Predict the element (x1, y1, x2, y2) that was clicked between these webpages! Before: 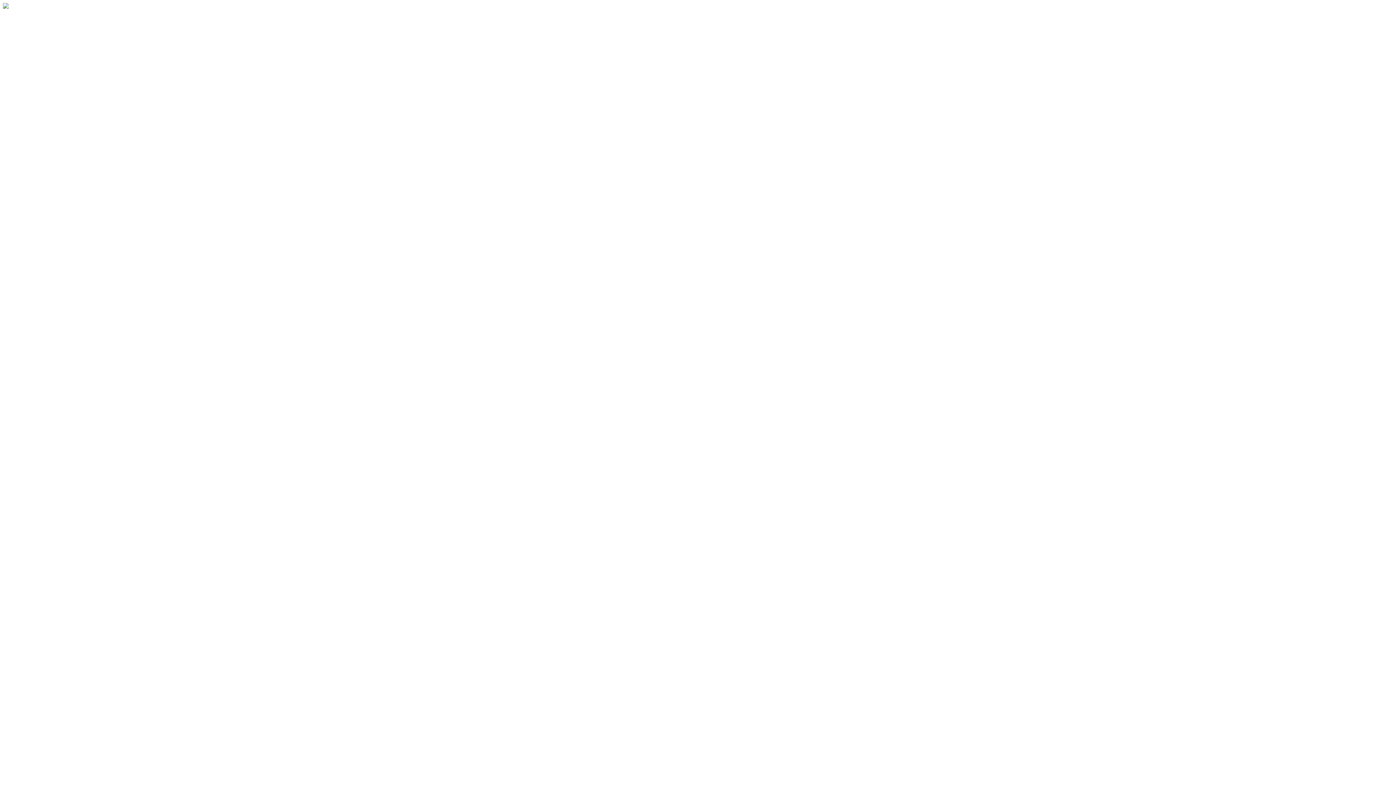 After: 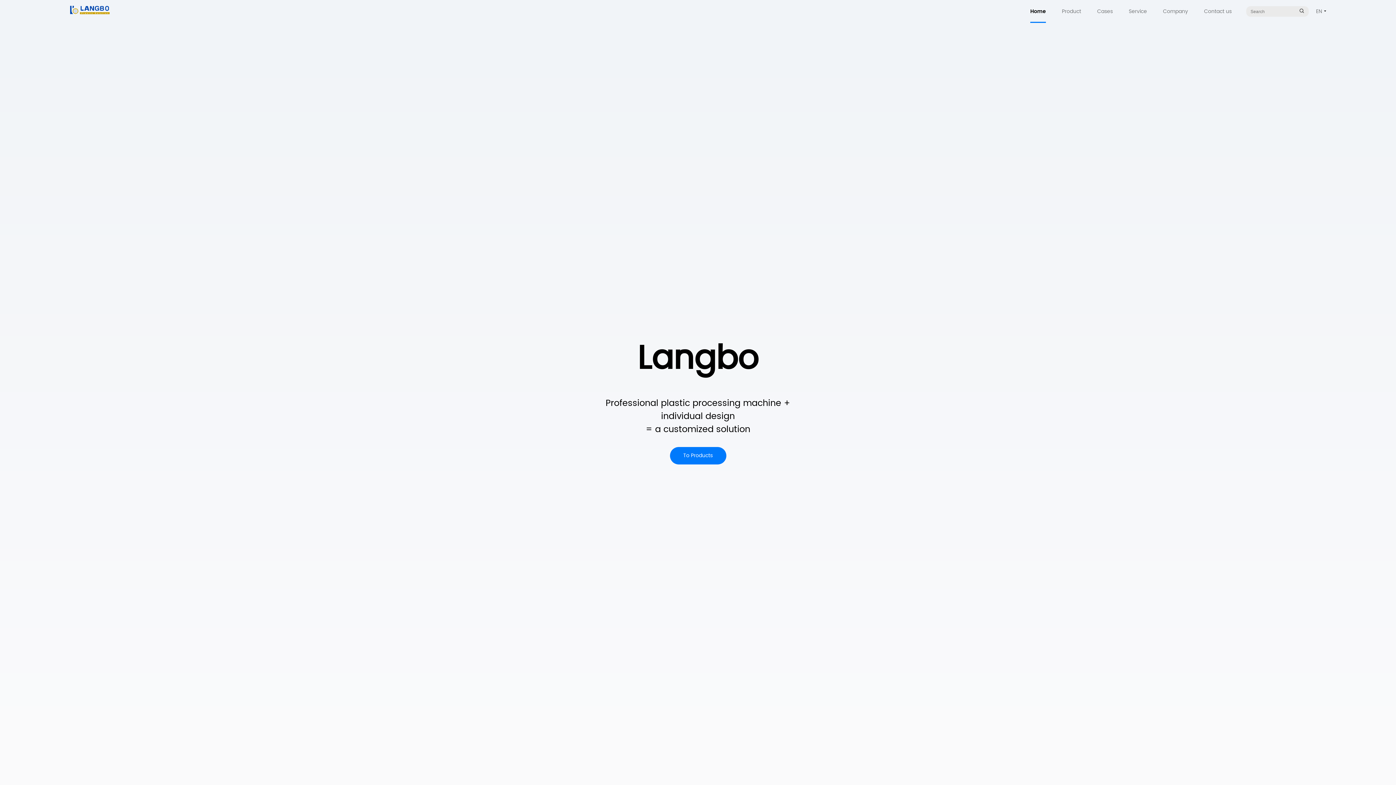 Action: bbox: (2, 3, 8, 9)